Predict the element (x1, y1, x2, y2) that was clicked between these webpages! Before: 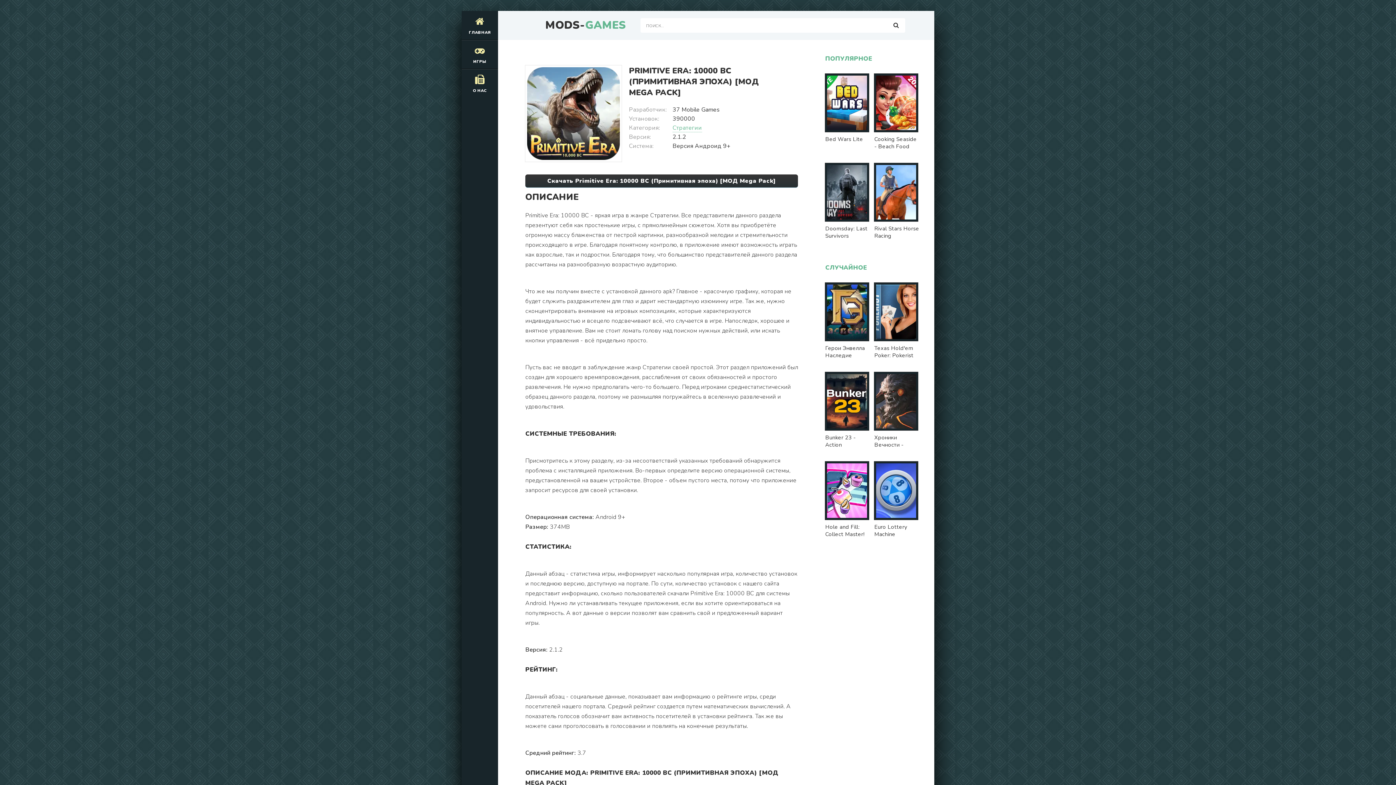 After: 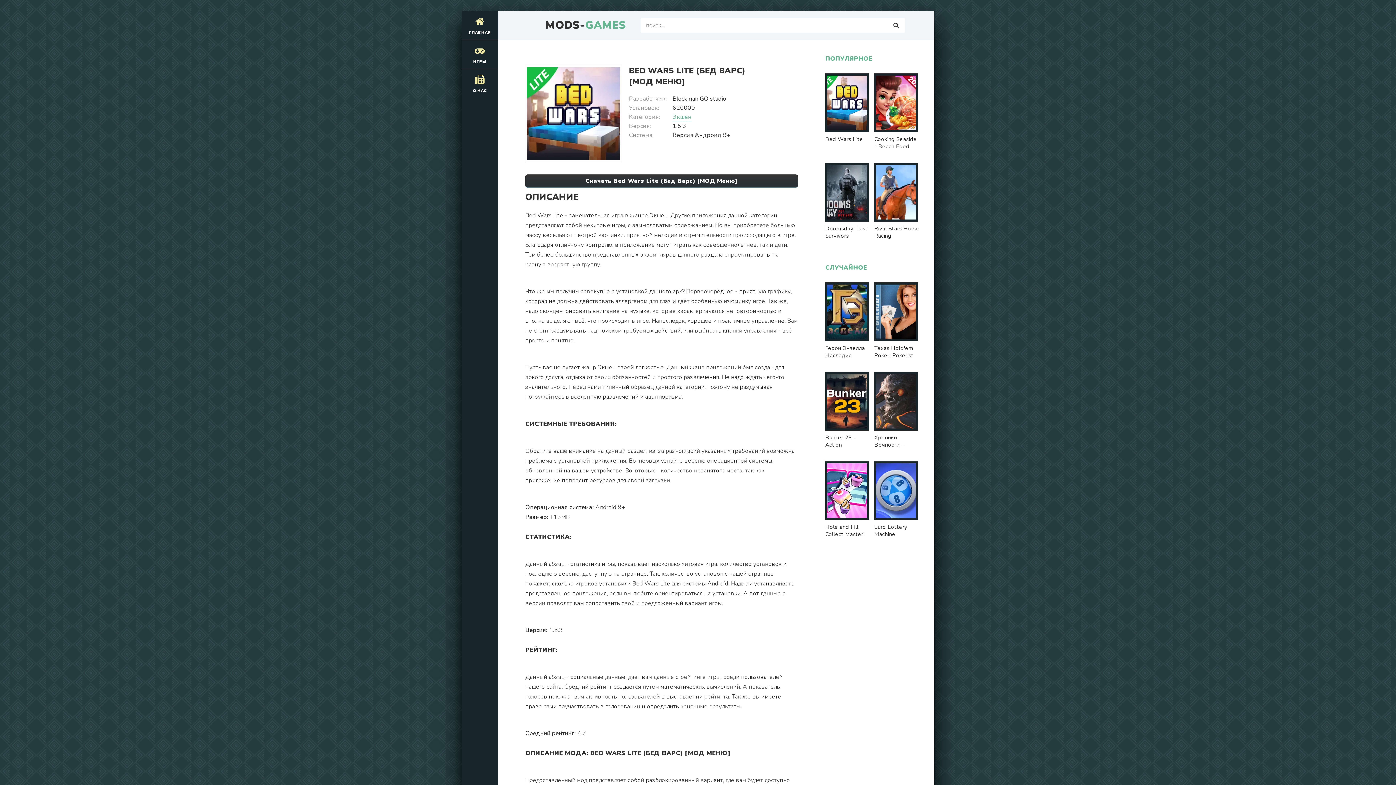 Action: bbox: (825, 73, 870, 145) label: Bed Wars Lite